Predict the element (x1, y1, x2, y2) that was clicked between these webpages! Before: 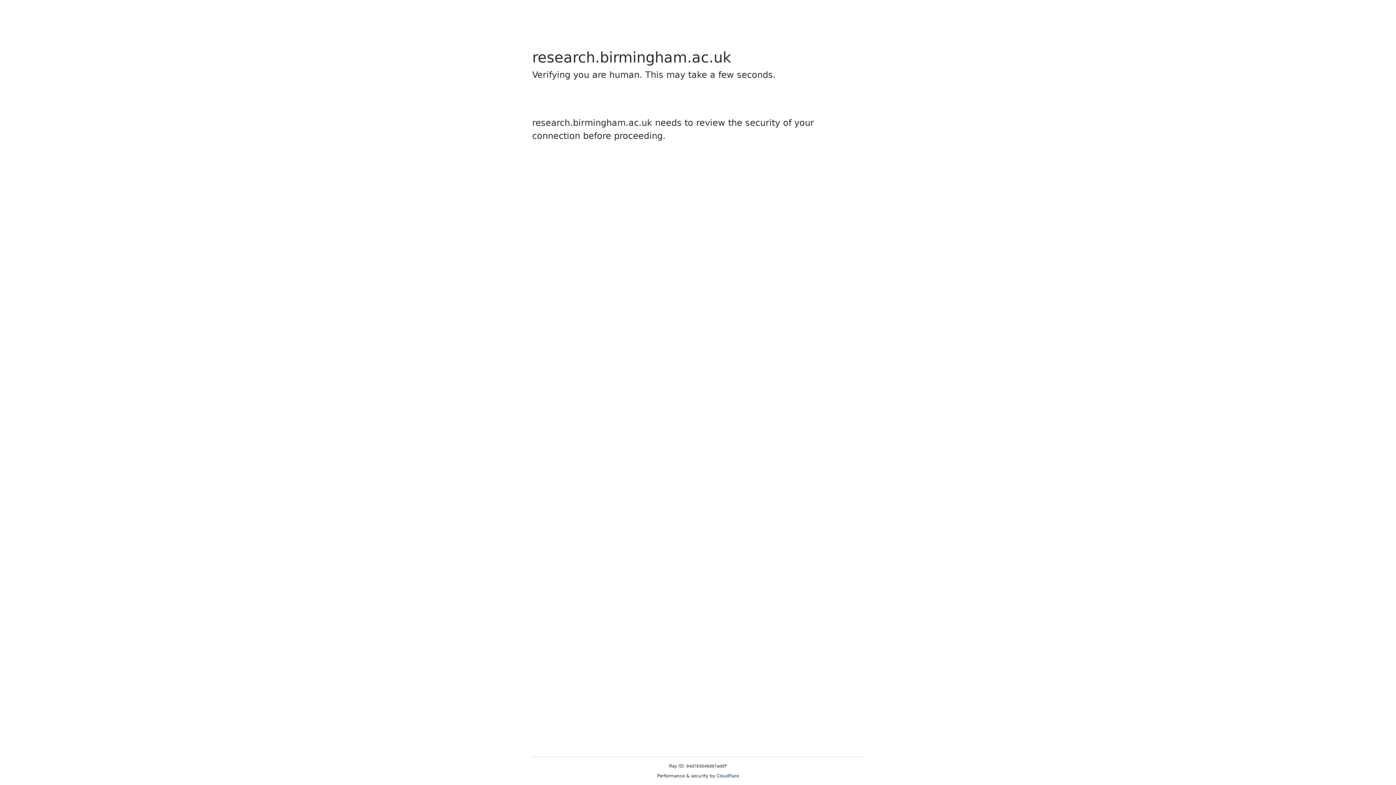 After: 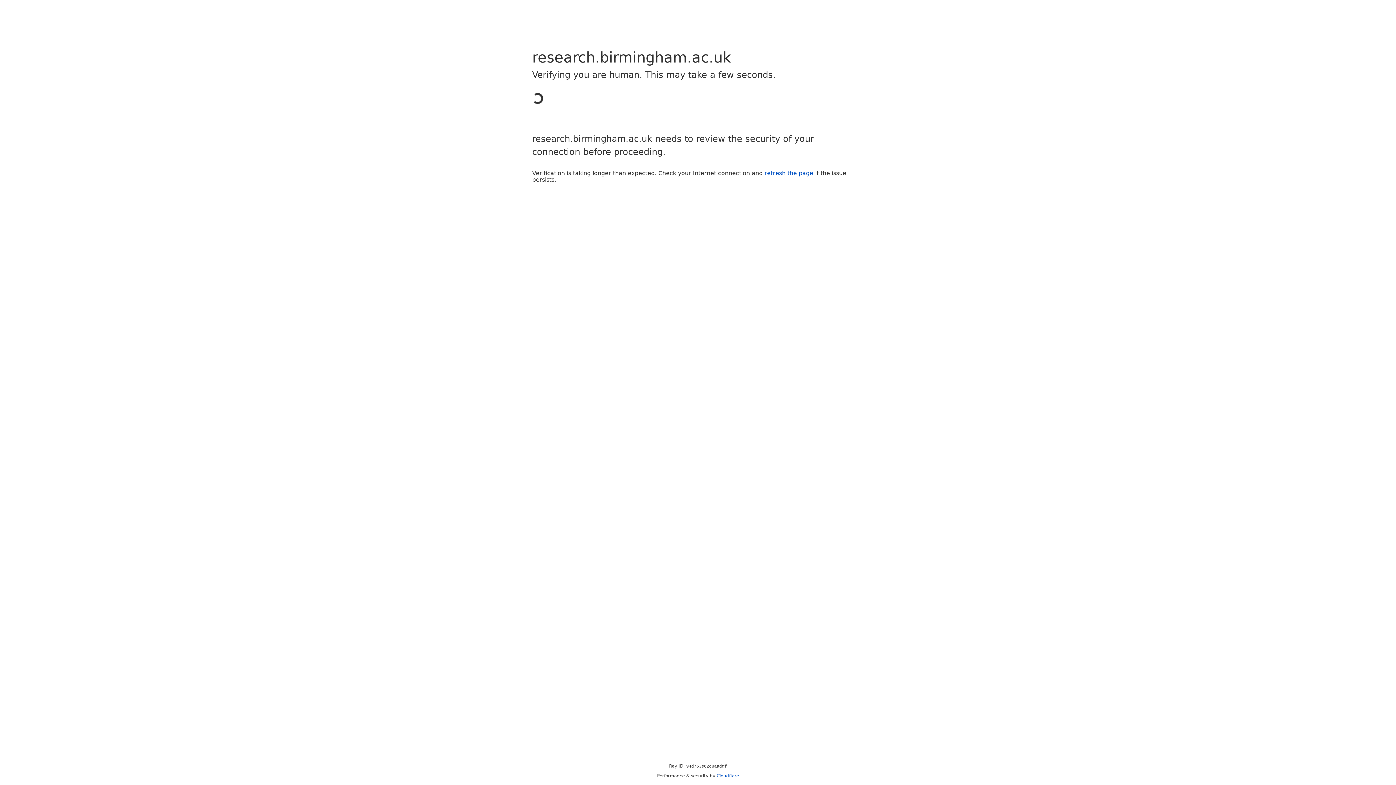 Action: bbox: (716, 773, 739, 778) label: Cloudflare